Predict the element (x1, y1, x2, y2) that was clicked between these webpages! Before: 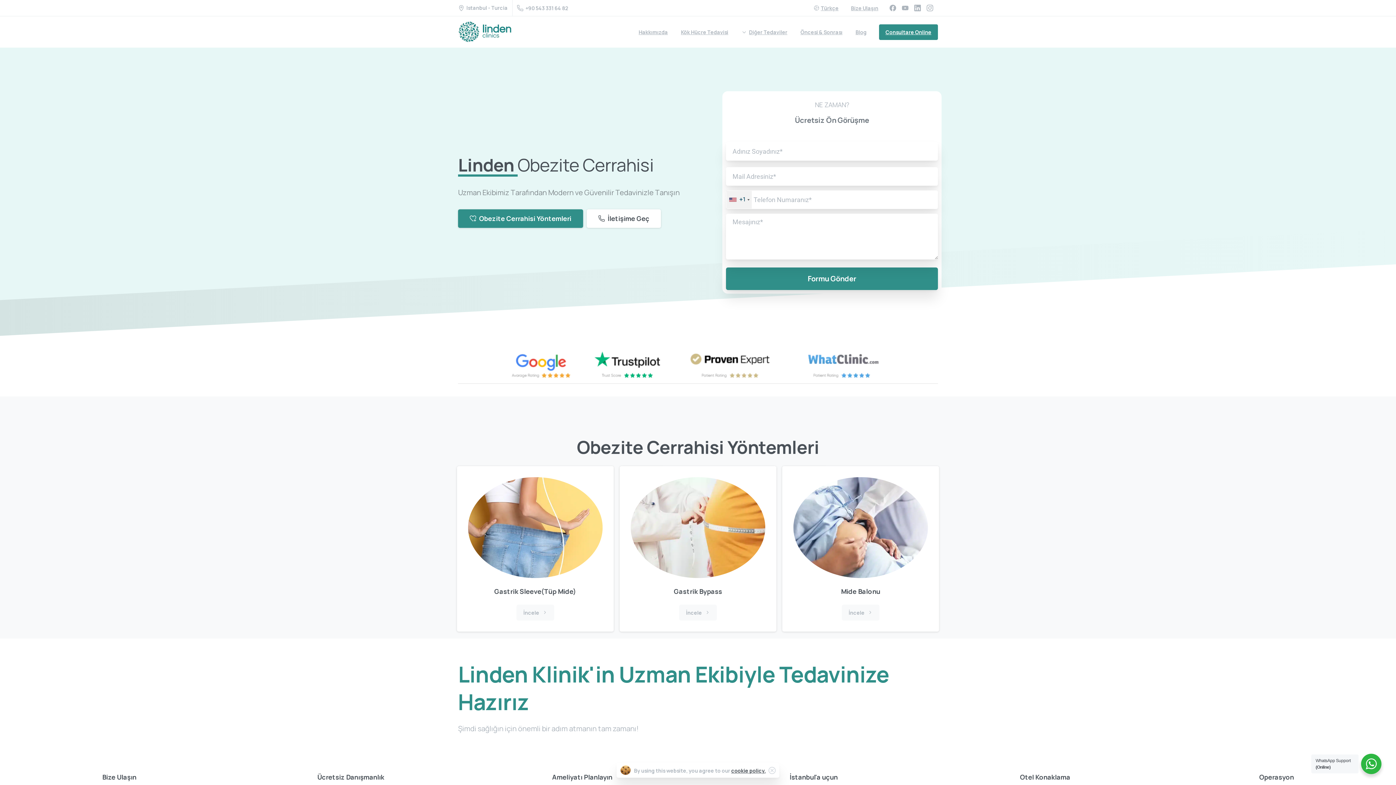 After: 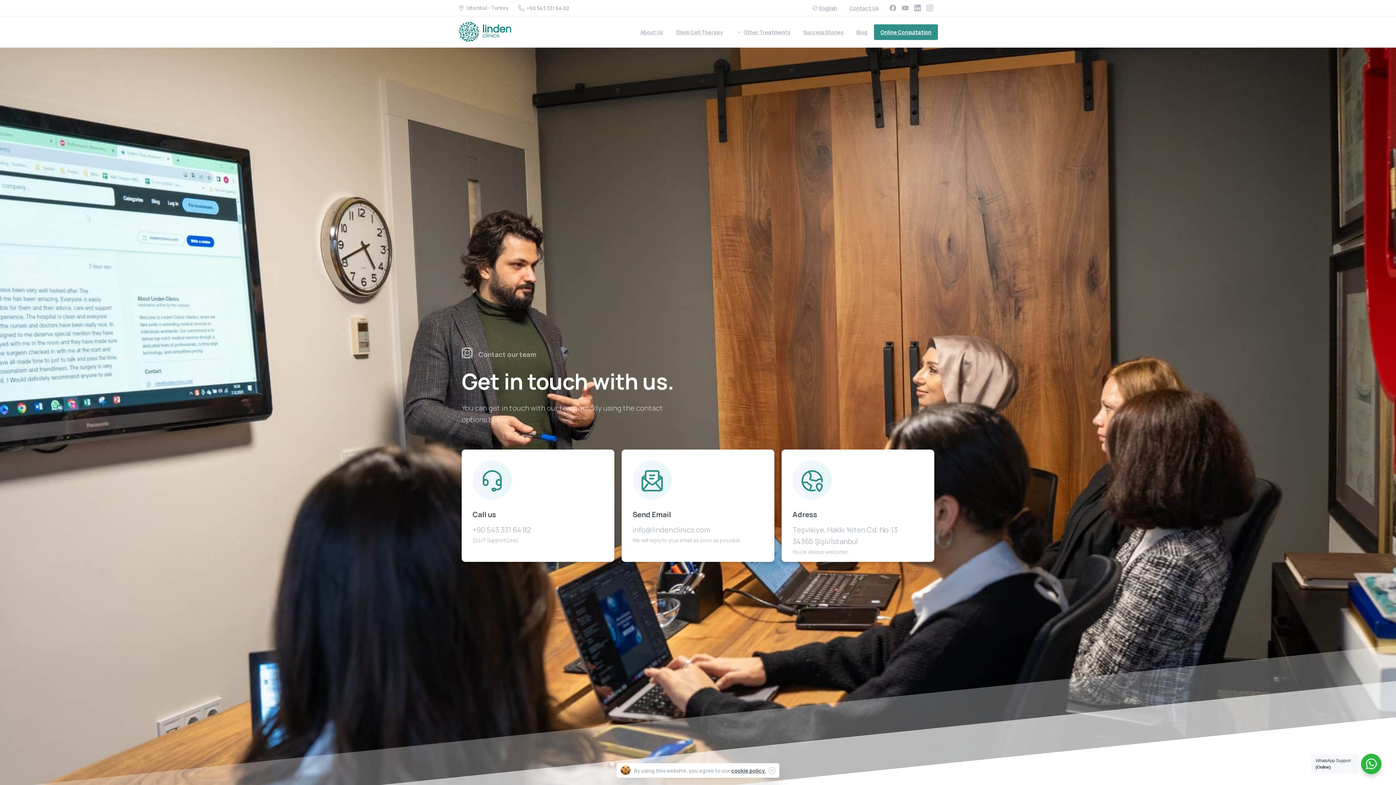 Action: label: İletişime Geç bbox: (586, 209, 661, 227)